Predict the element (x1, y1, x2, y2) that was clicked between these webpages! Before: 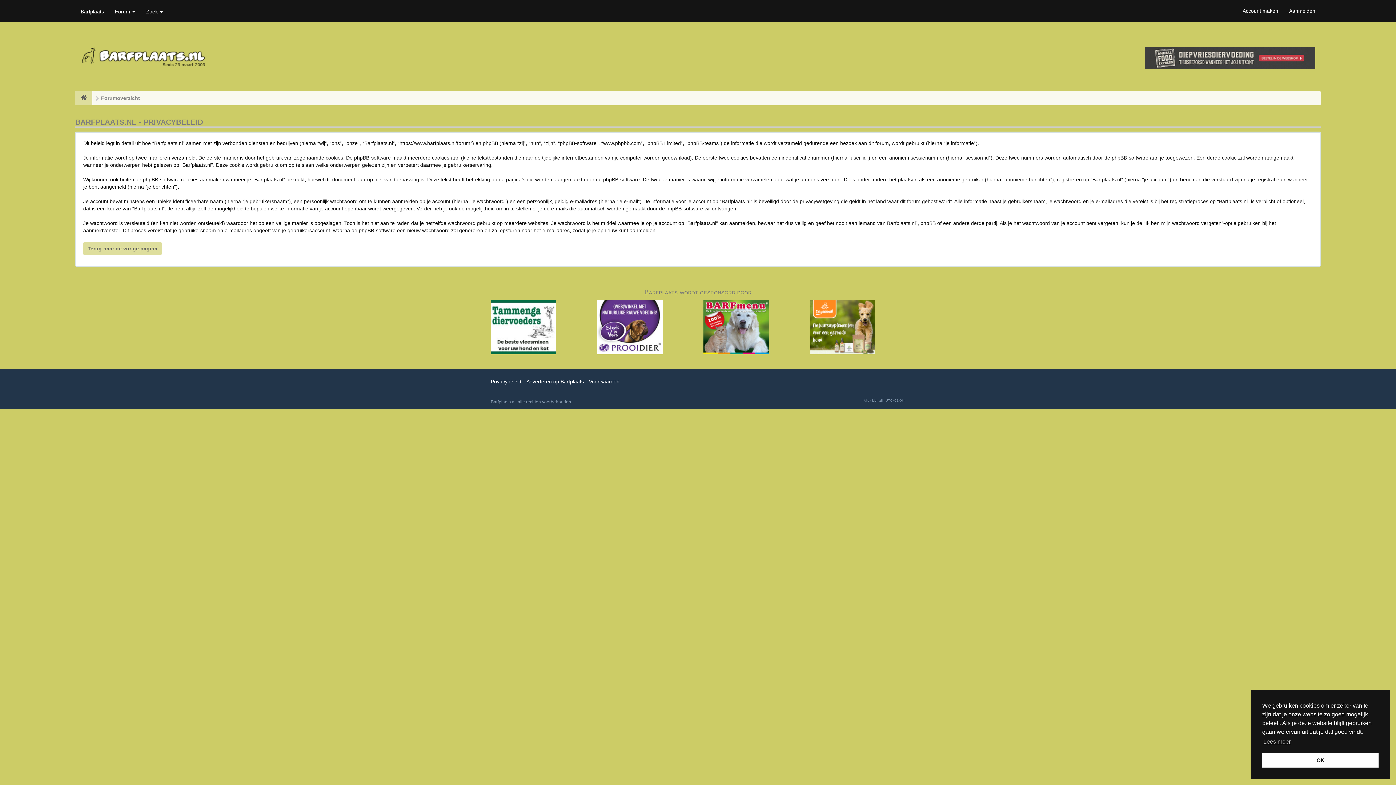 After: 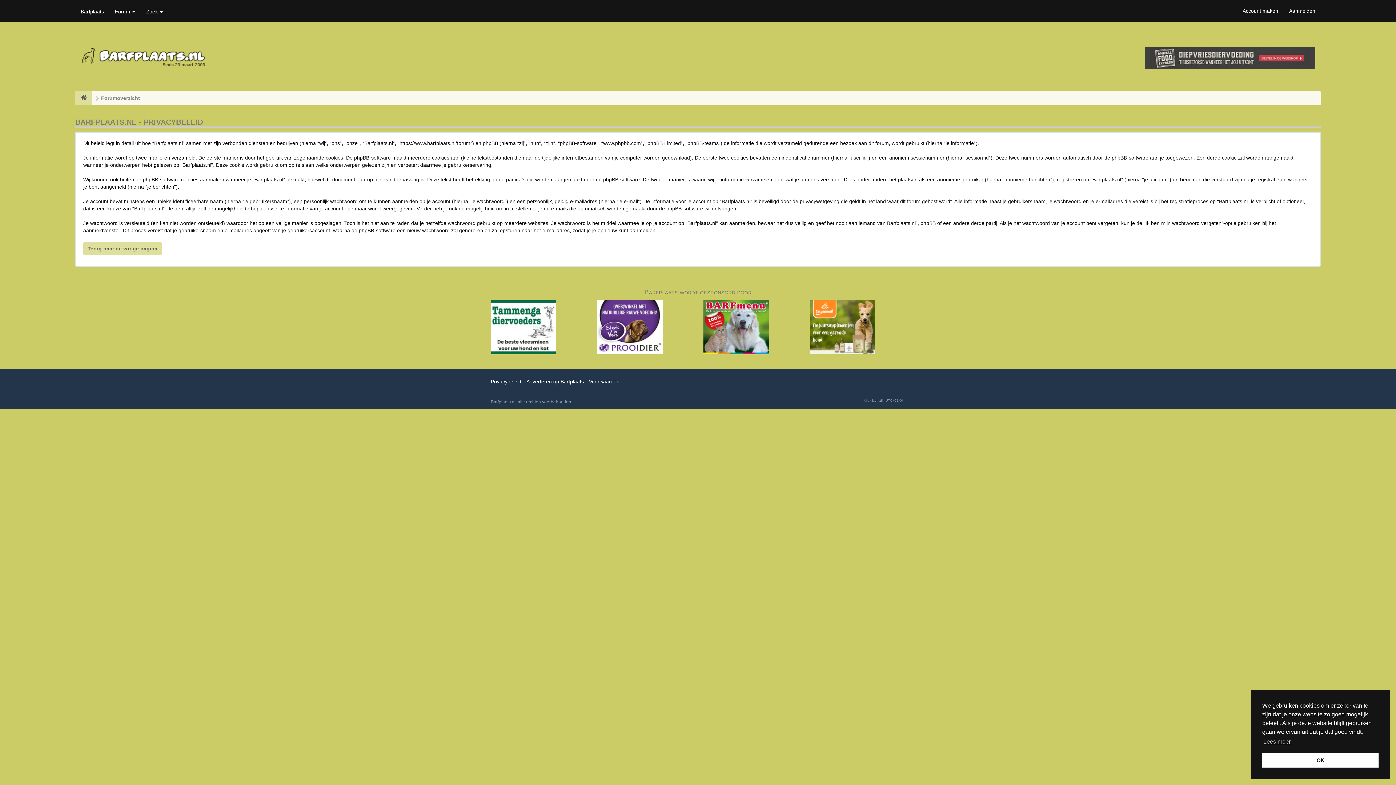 Action: bbox: (1145, 40, 1315, 76)